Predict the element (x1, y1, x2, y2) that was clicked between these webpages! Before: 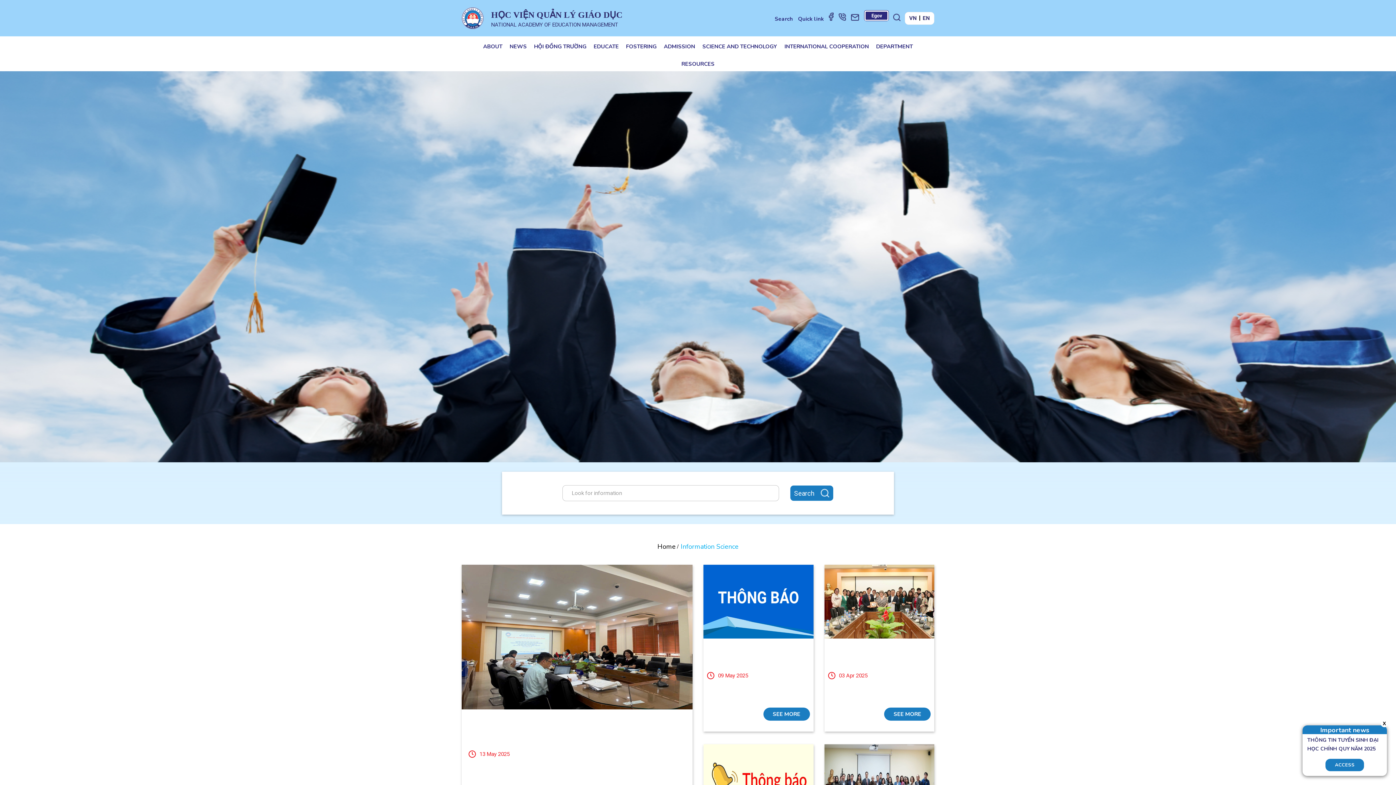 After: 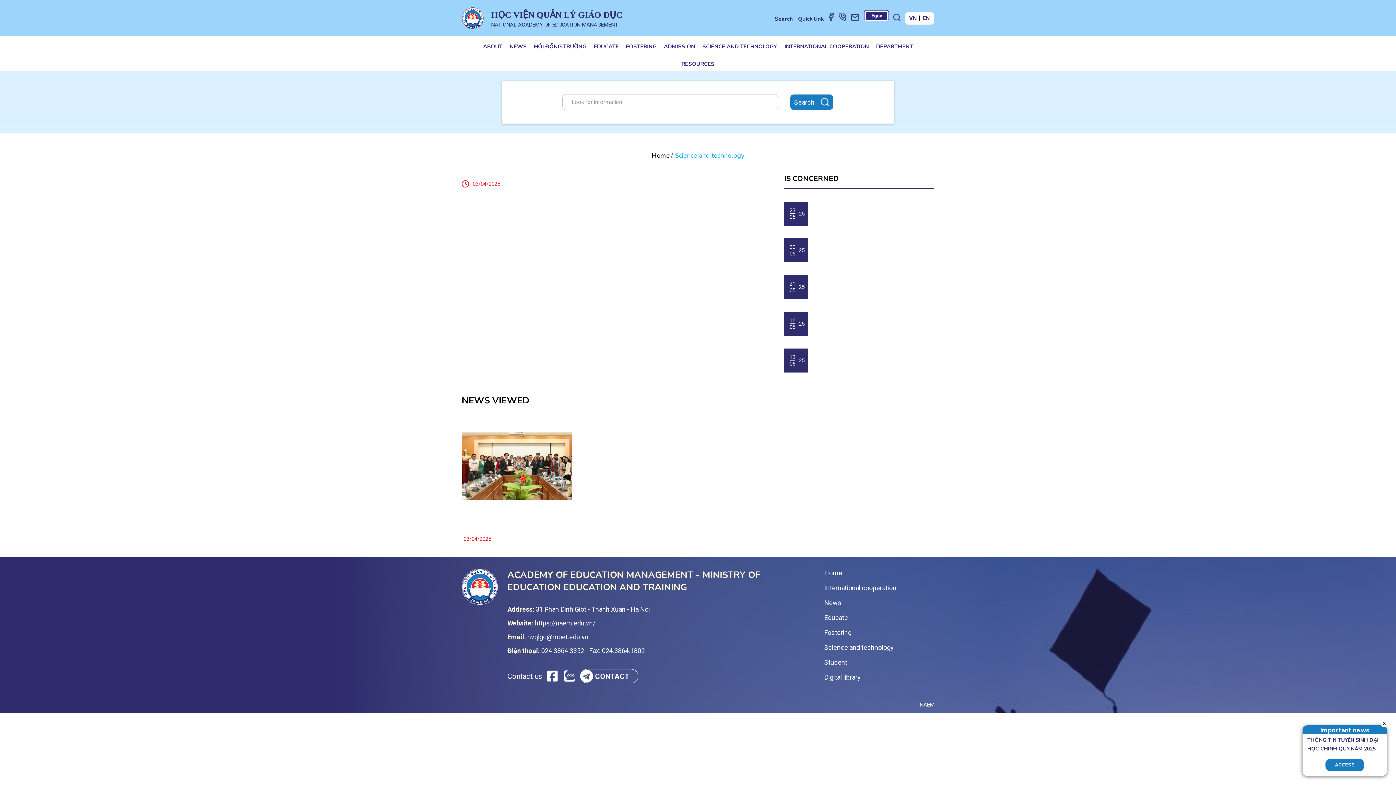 Action: bbox: (824, 565, 934, 638)